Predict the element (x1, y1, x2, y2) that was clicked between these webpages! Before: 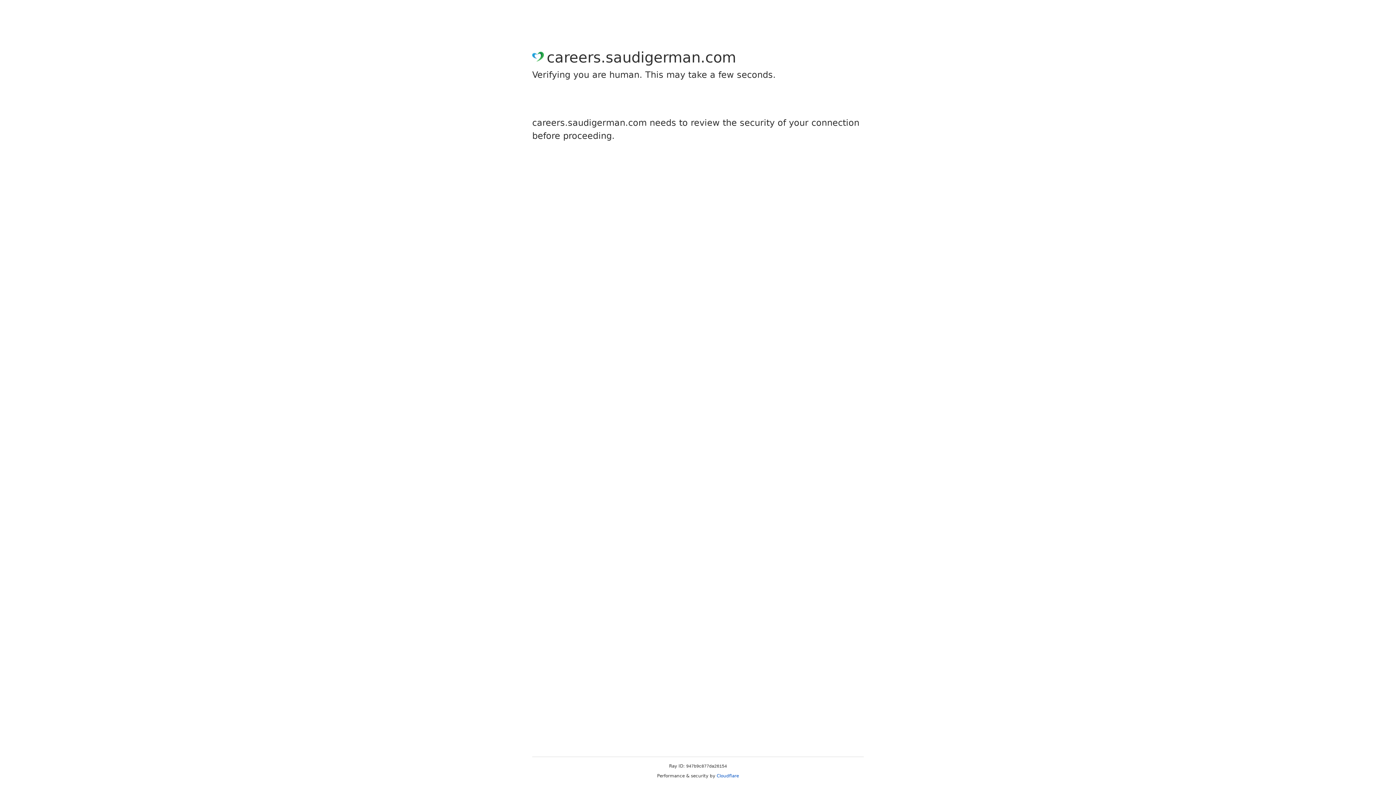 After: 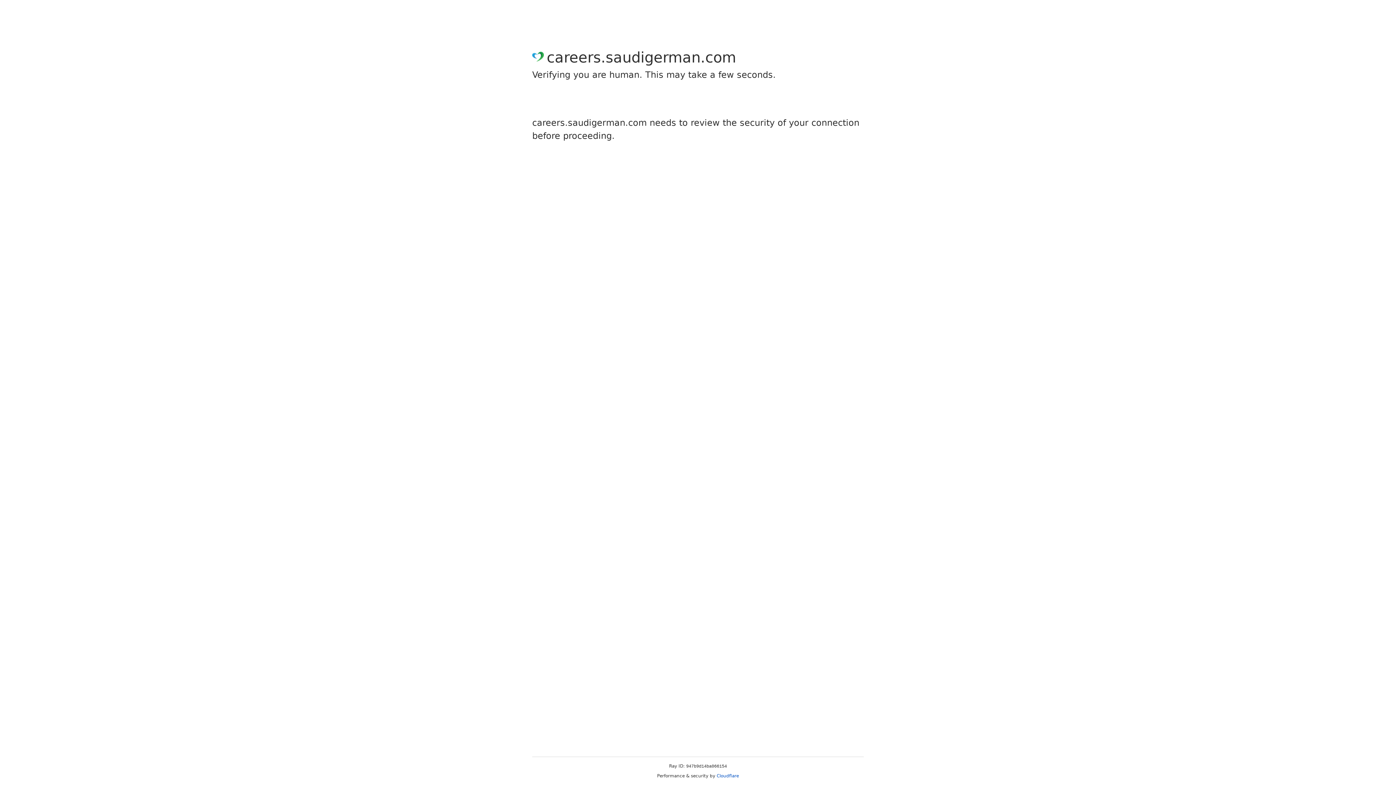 Action: label: Cloudflare bbox: (716, 773, 739, 778)